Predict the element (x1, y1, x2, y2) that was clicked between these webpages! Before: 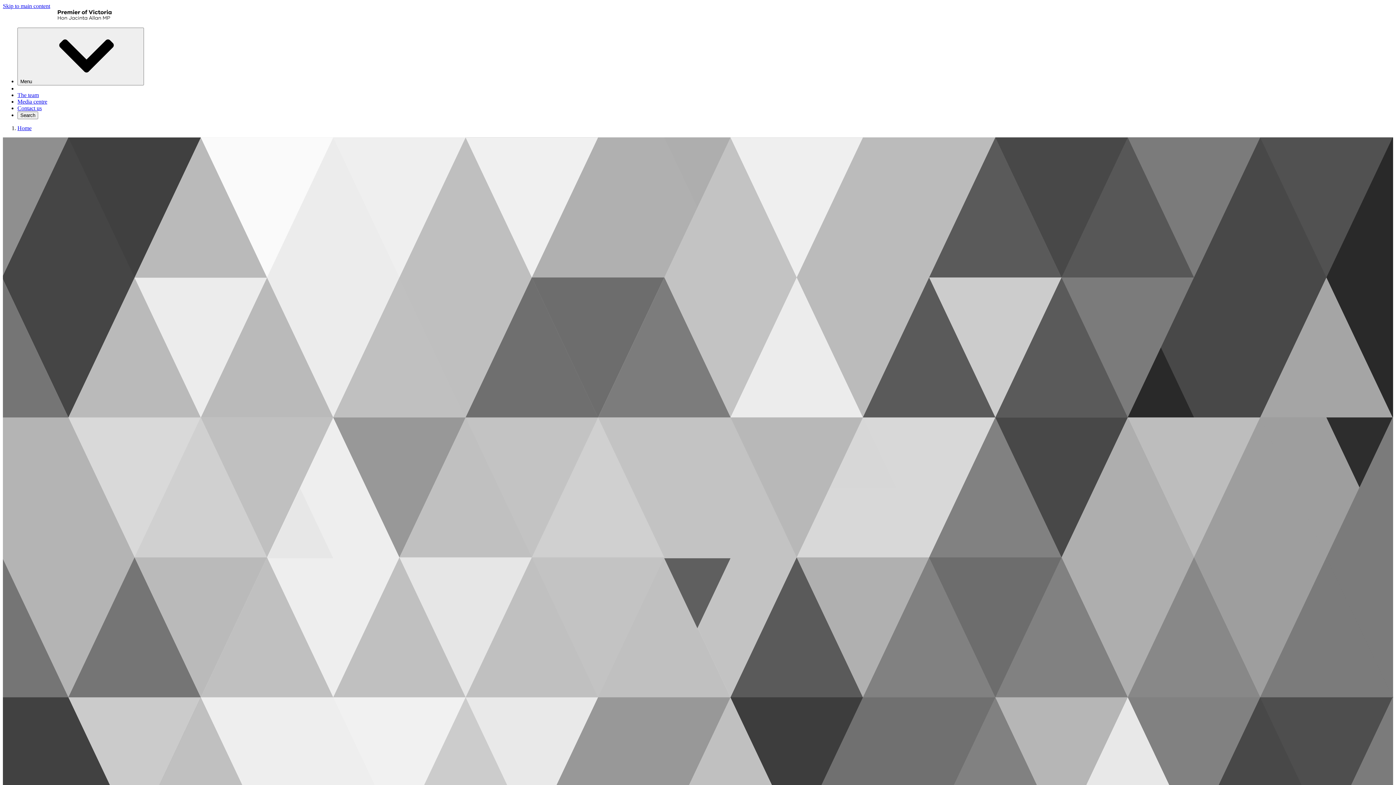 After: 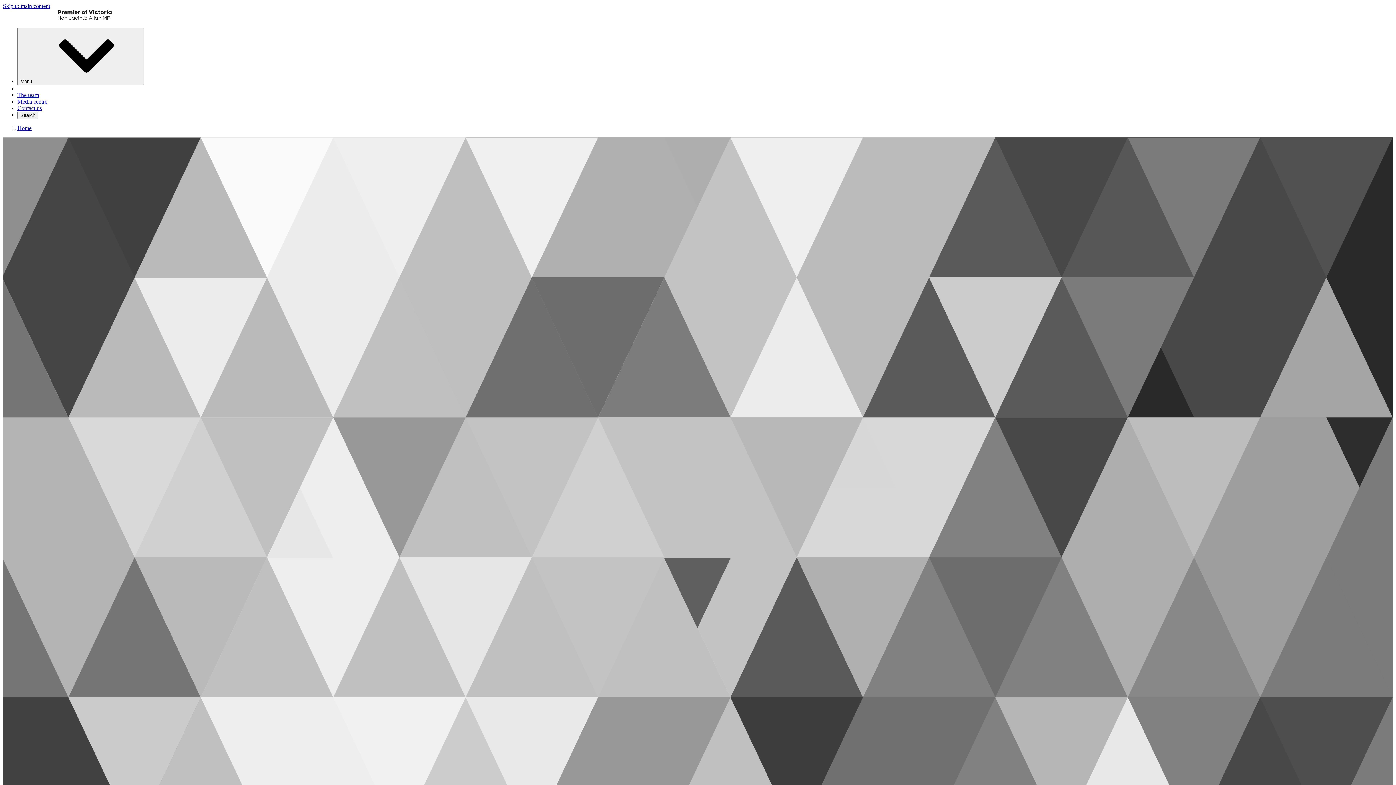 Action: bbox: (17, 98, 47, 104) label: Media centre